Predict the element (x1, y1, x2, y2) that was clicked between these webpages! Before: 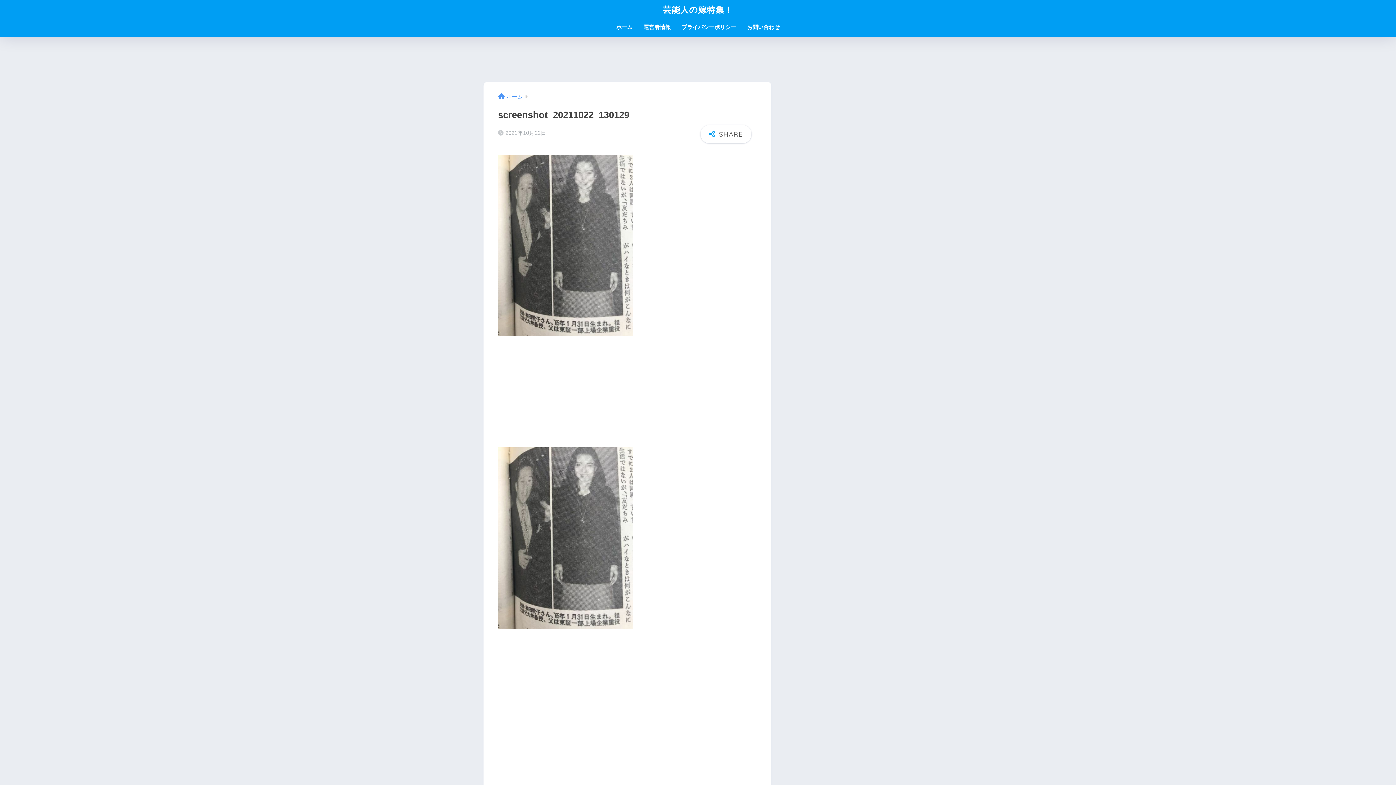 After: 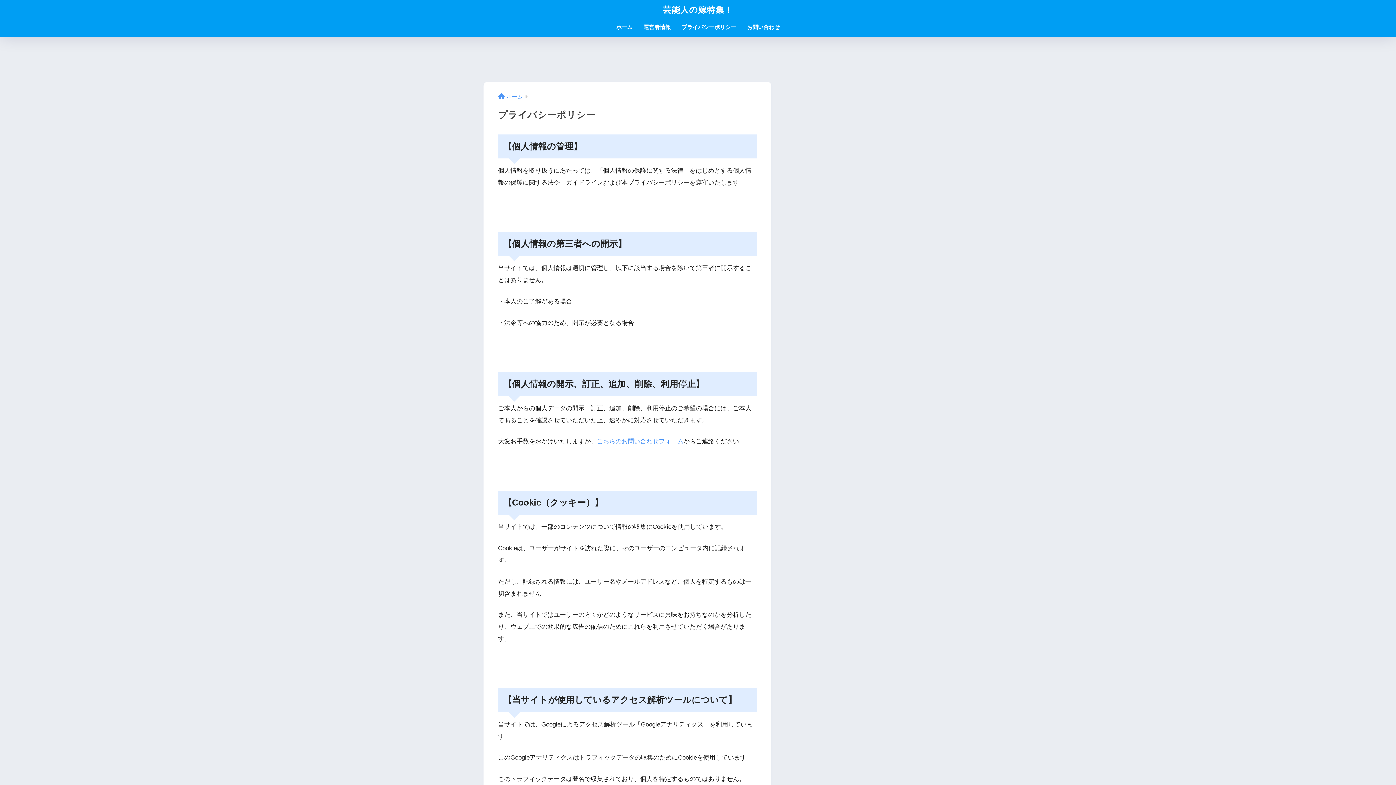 Action: bbox: (676, 19, 741, 36) label: プライバシーポリシー